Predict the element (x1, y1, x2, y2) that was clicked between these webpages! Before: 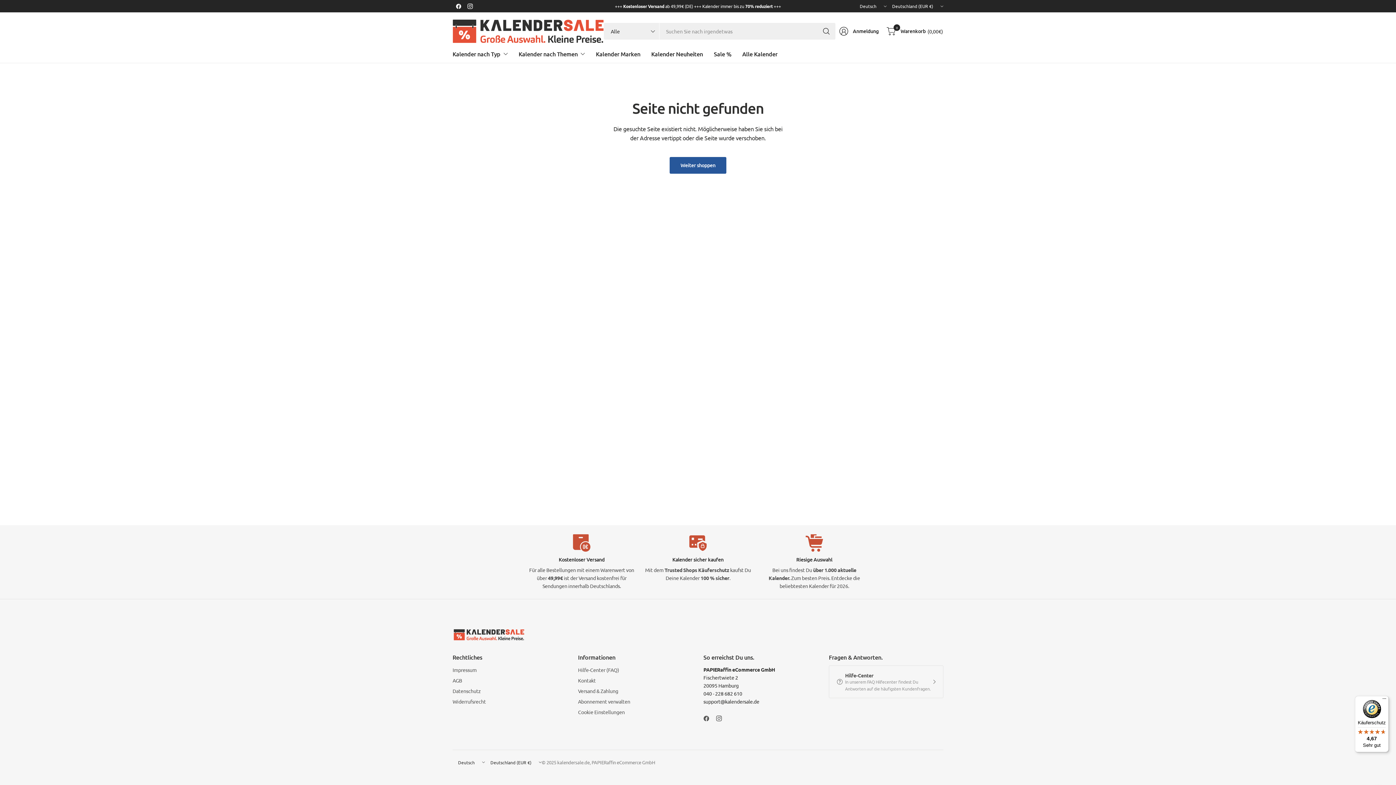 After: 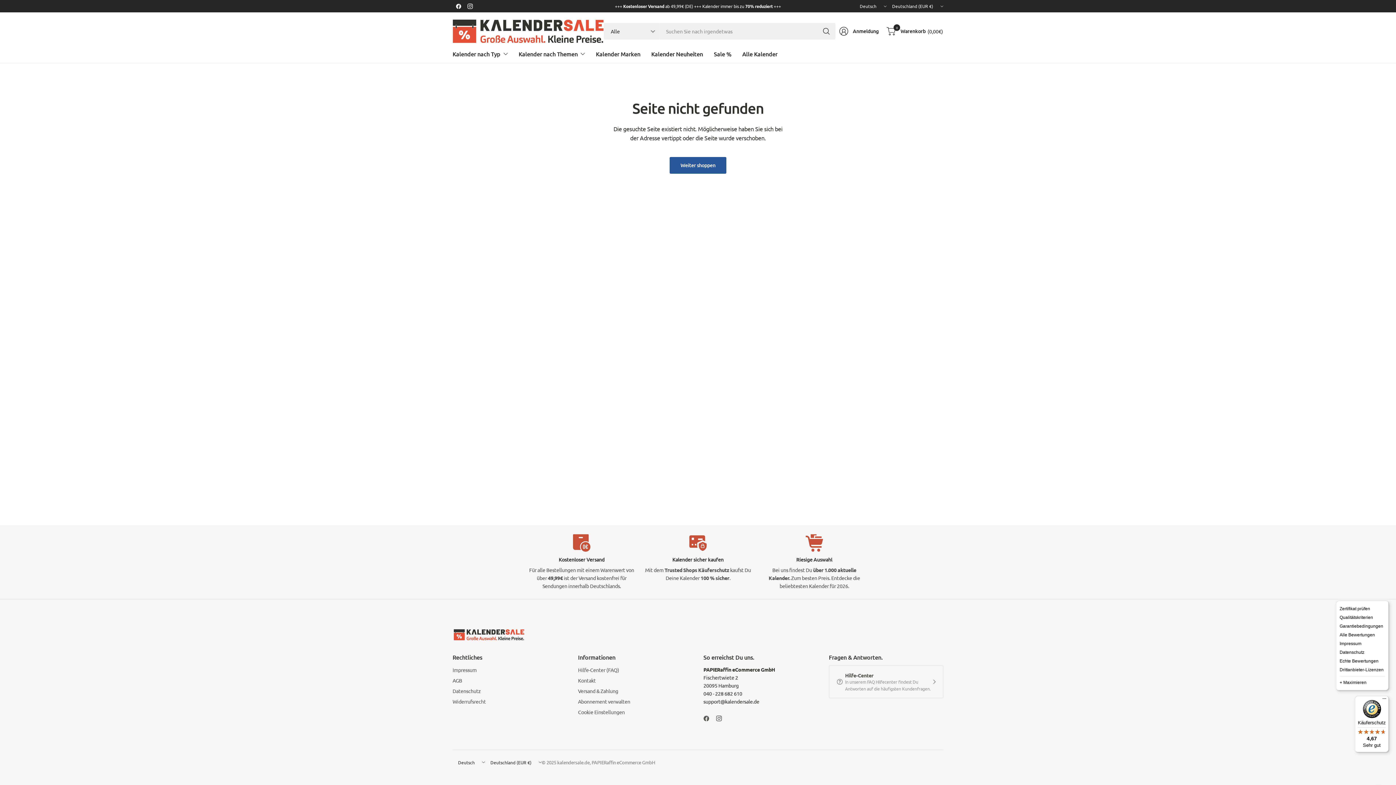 Action: bbox: (1380, 696, 1389, 705) label: Menü